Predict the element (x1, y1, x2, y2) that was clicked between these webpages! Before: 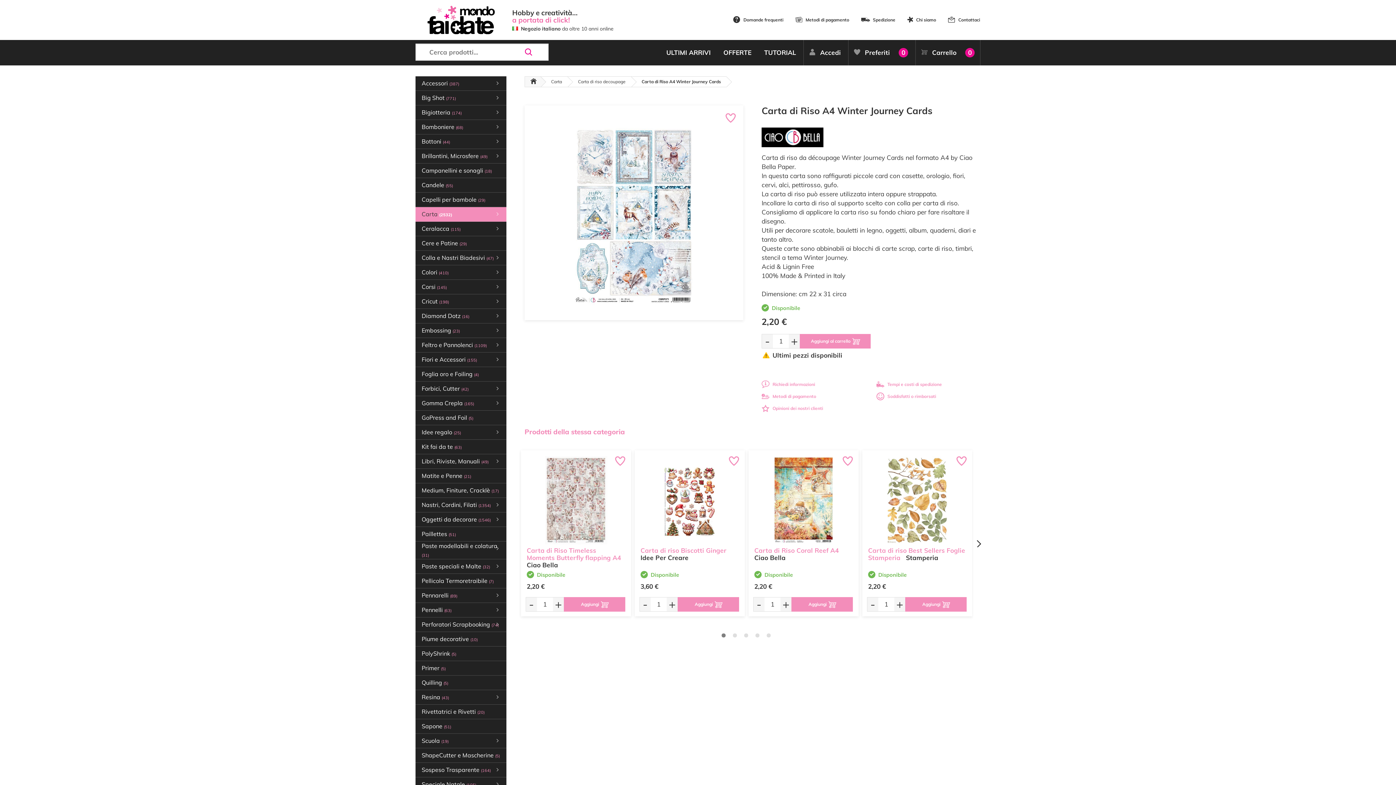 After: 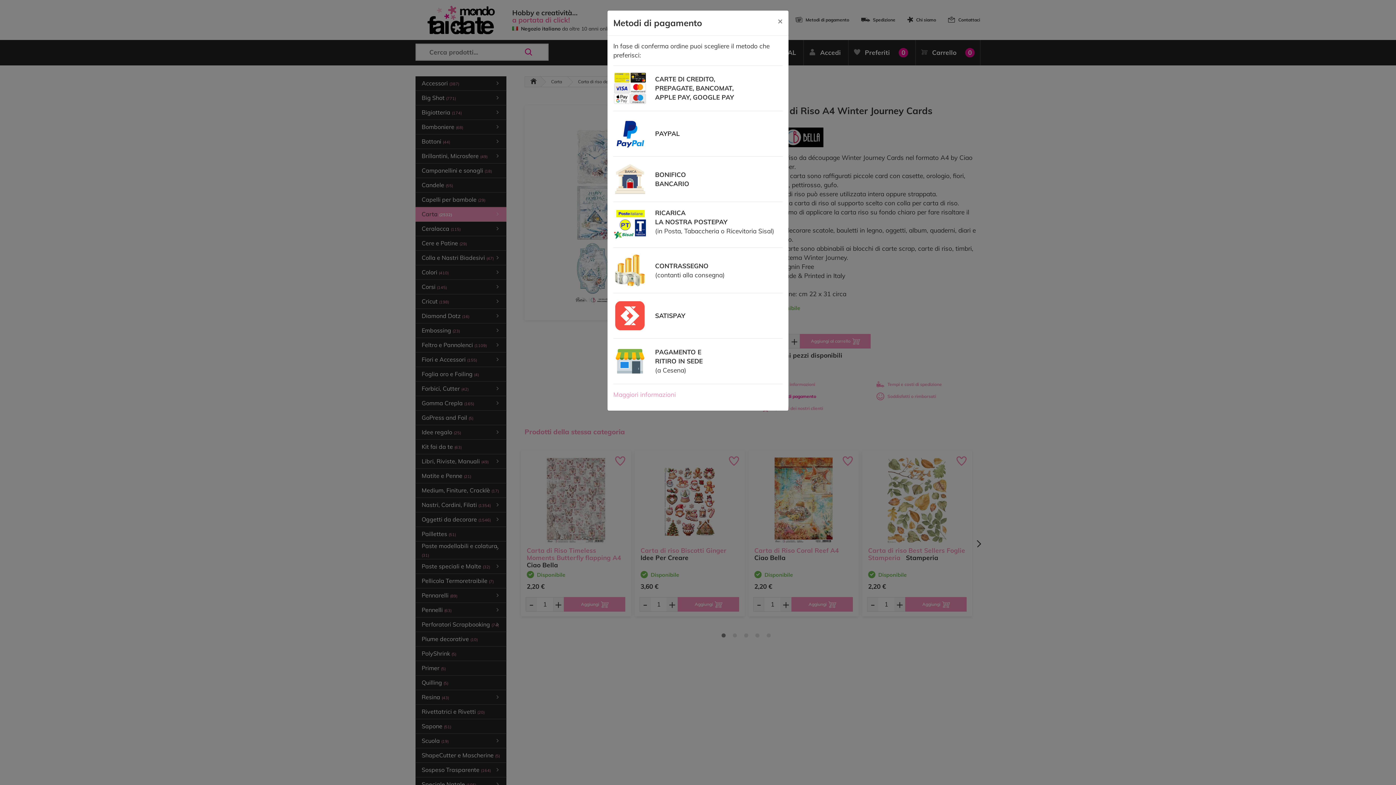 Action: label: Metodi di pagamento bbox: (761, 393, 816, 399)